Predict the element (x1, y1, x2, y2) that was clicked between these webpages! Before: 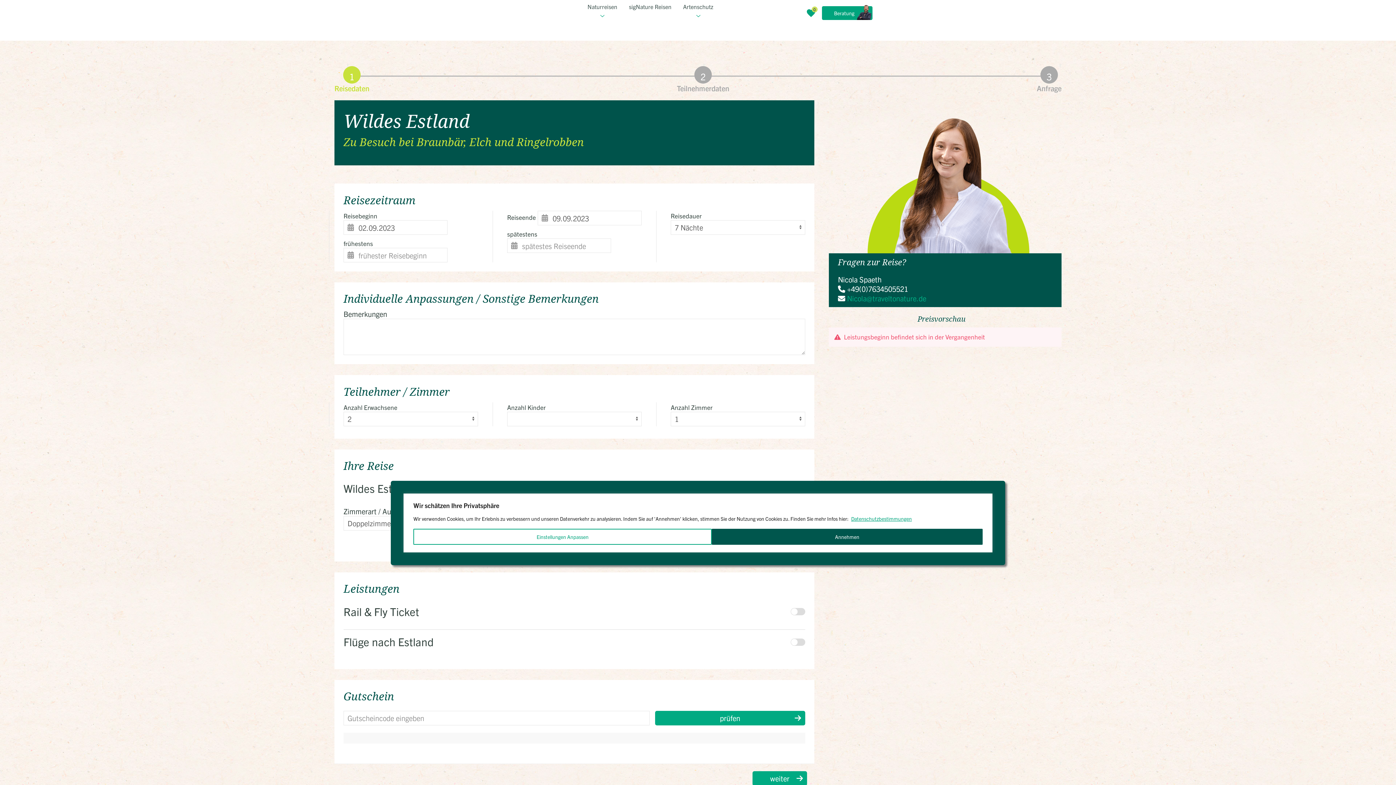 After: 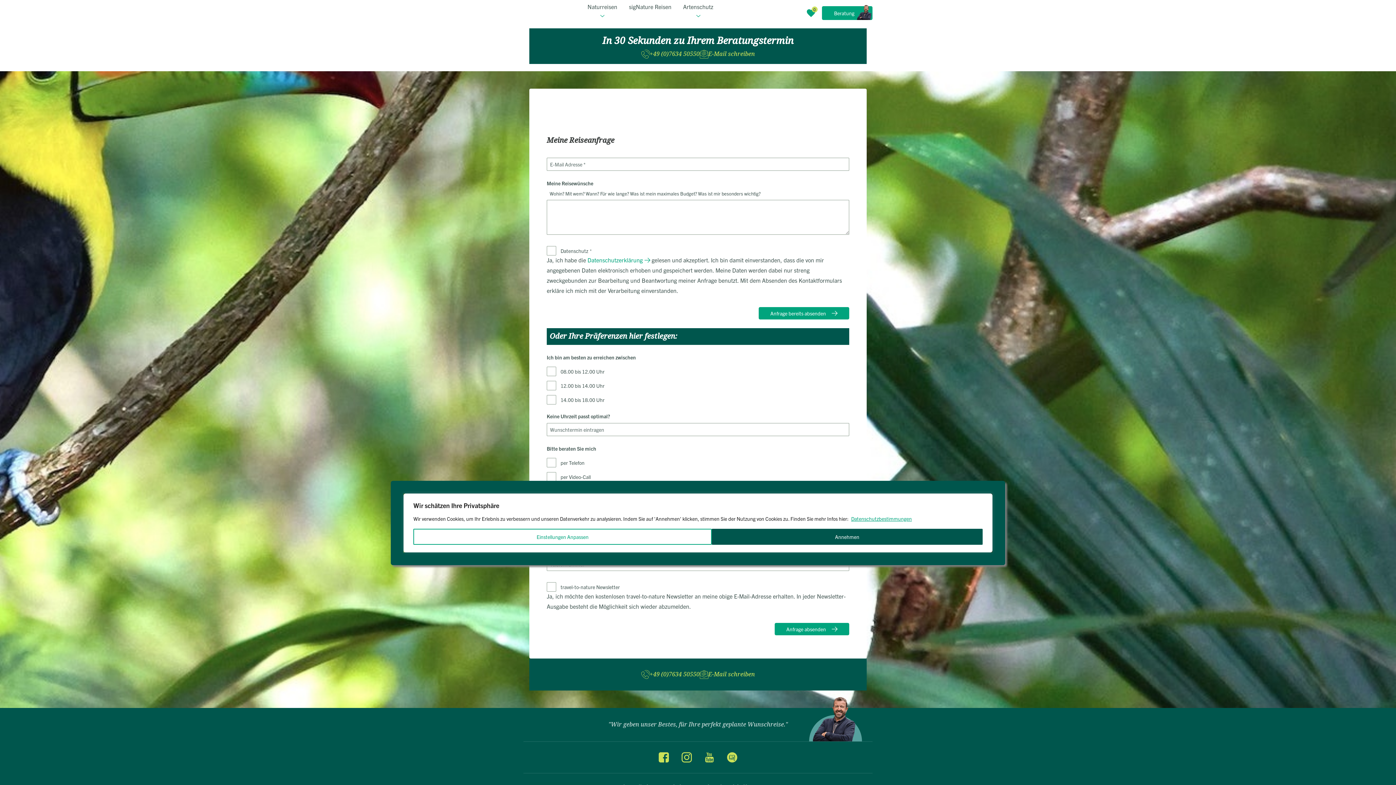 Action: bbox: (822, 6, 872, 19) label: Beratung